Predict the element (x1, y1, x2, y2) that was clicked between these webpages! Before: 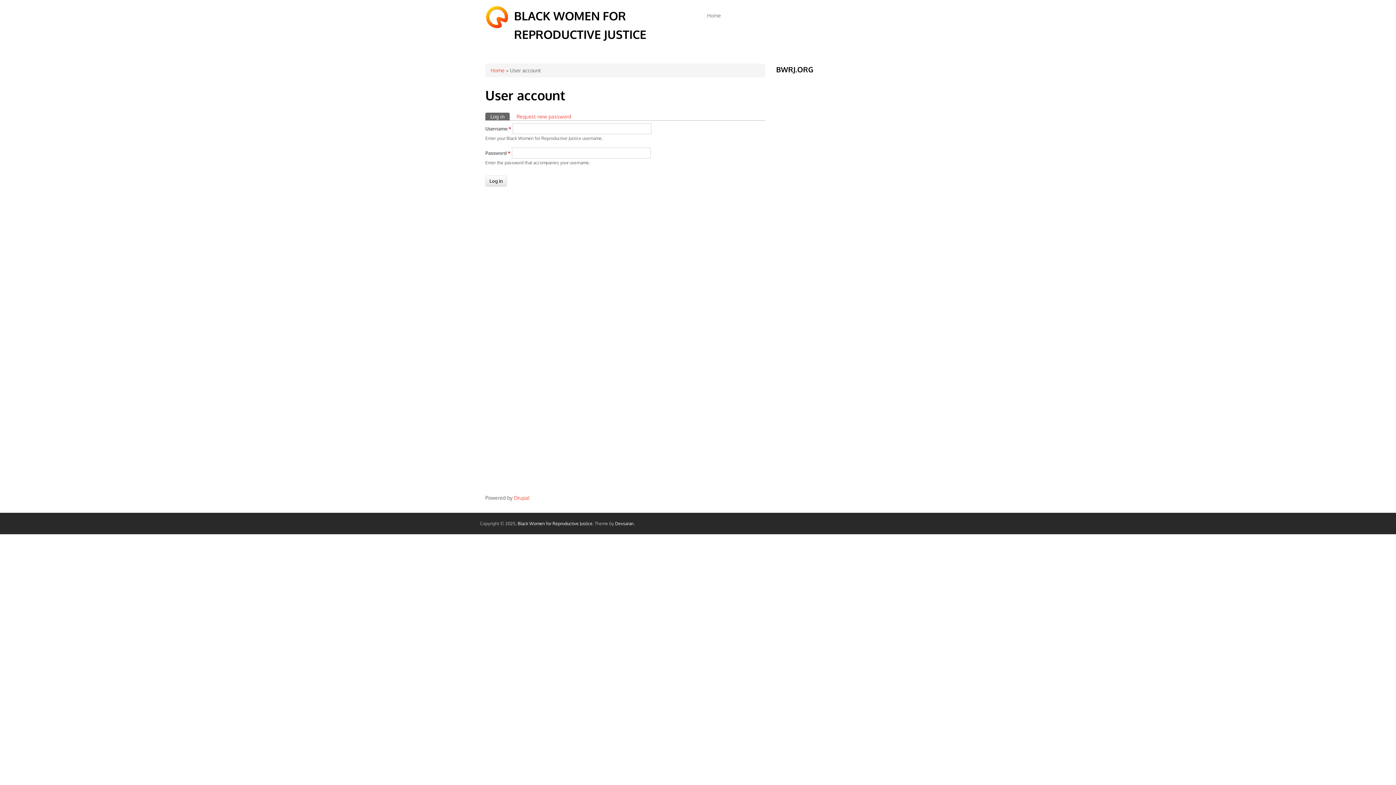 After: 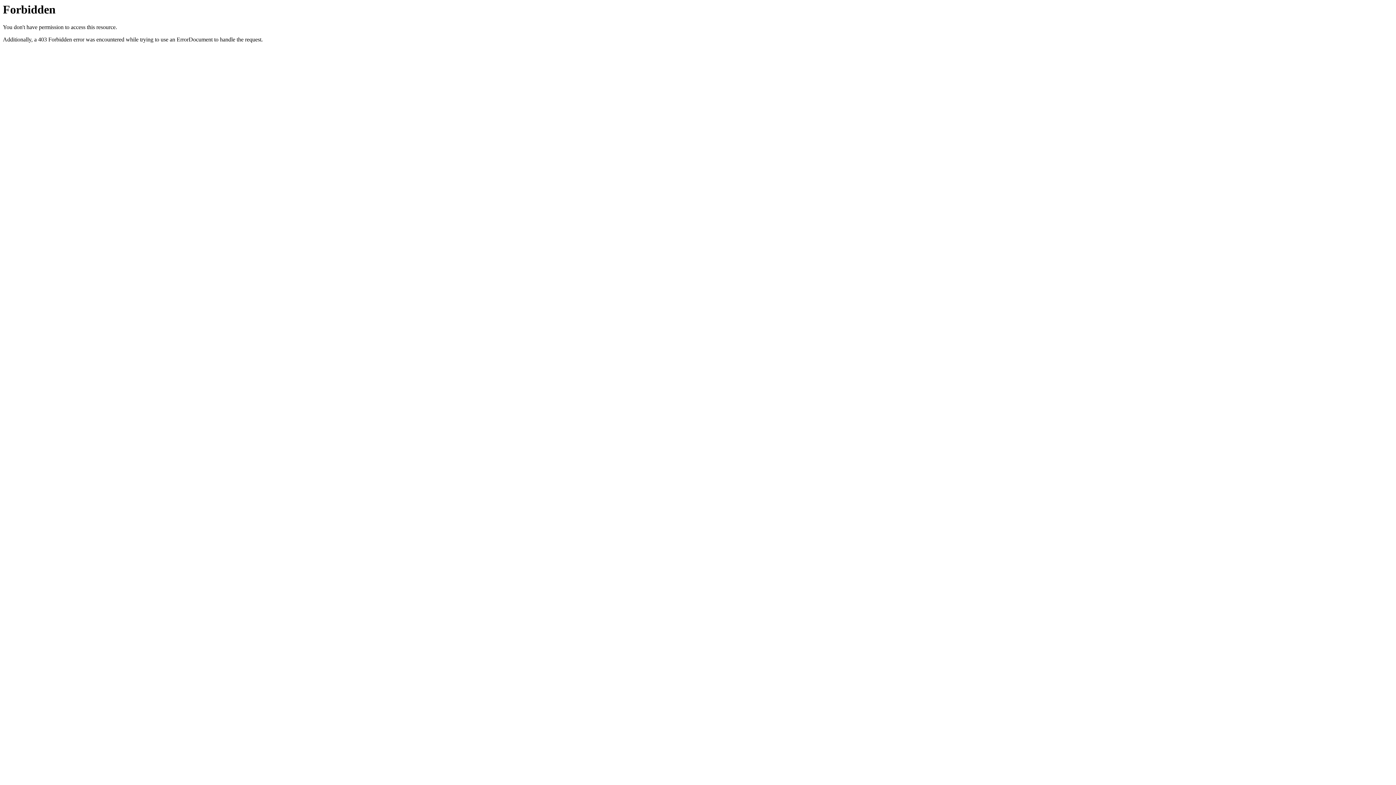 Action: label: JasmineLive bbox: (776, 222, 807, 228)